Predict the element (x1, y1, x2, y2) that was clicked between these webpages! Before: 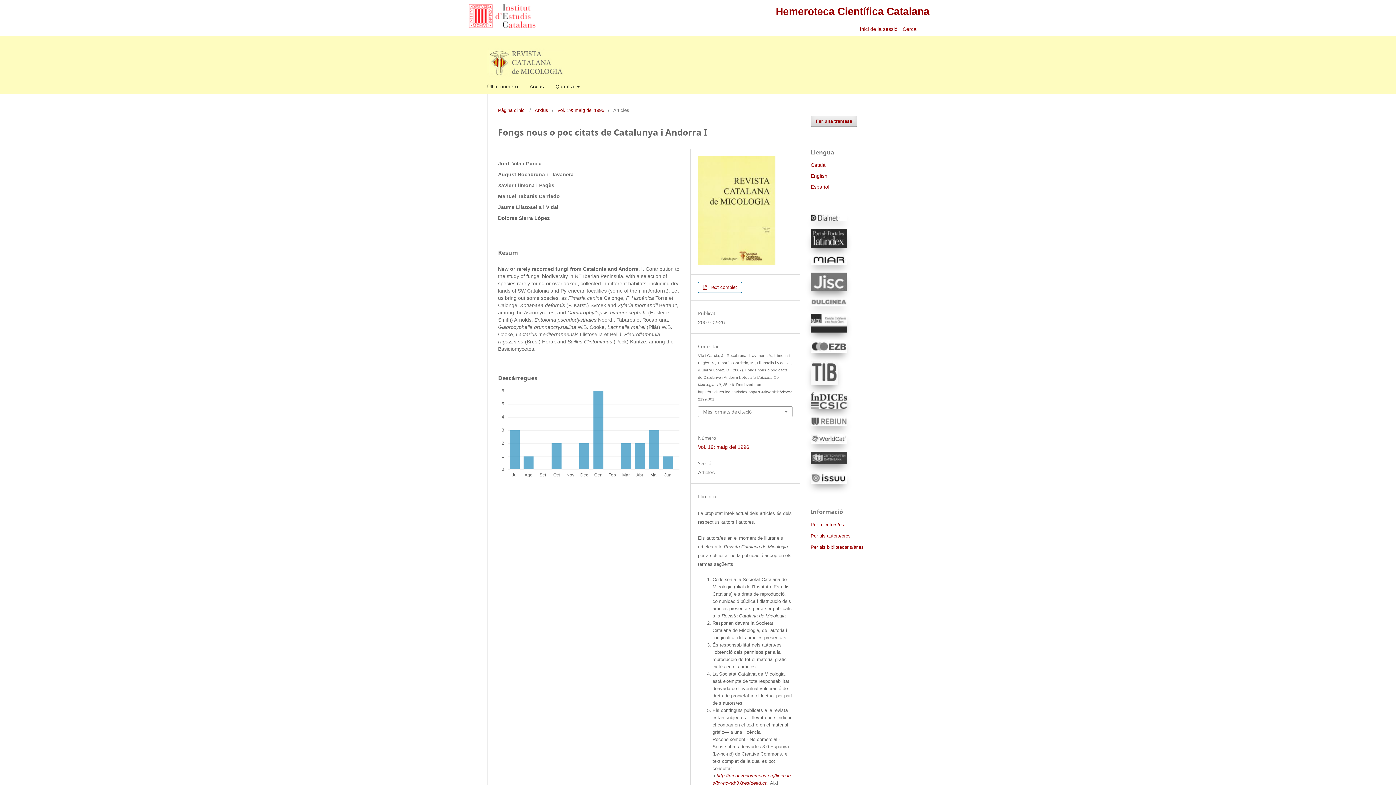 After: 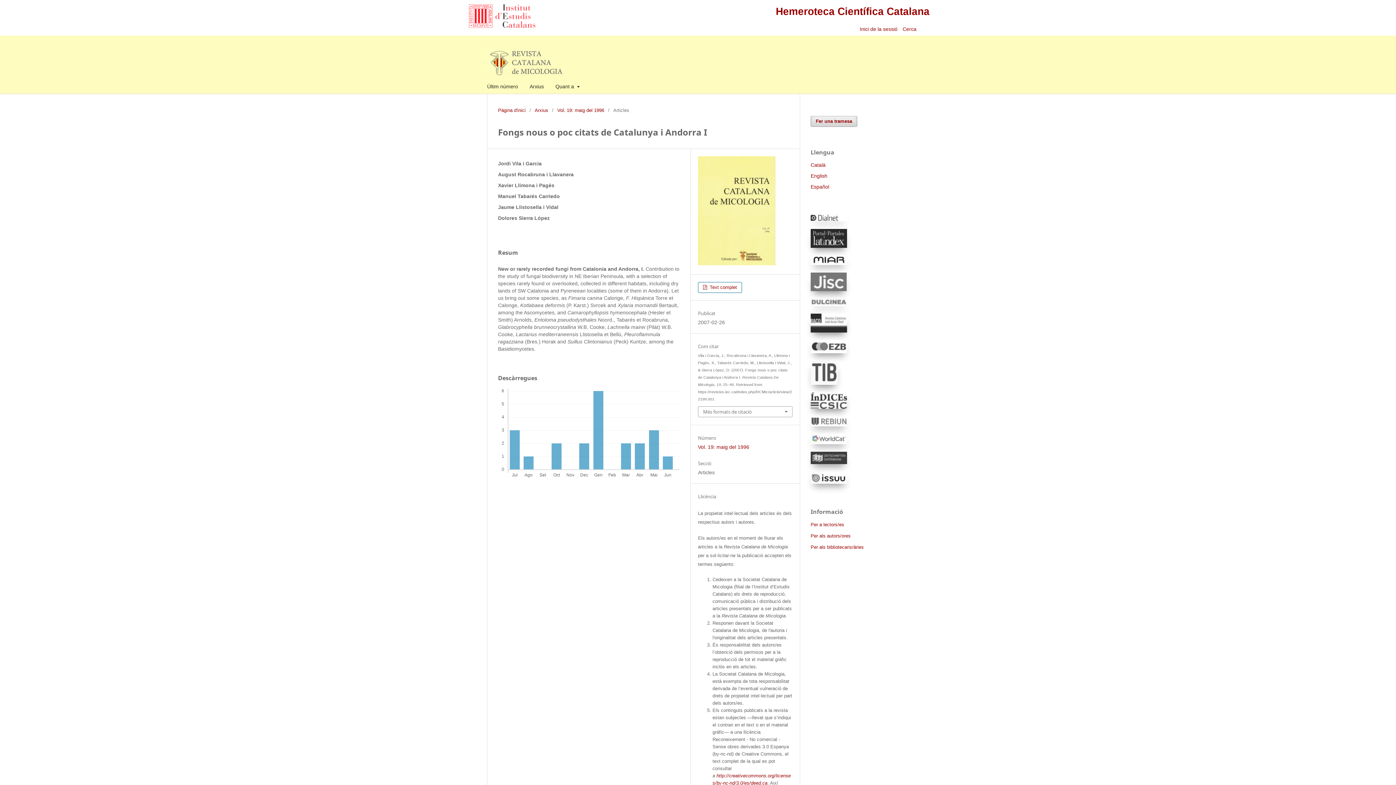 Action: bbox: (810, 439, 847, 445)